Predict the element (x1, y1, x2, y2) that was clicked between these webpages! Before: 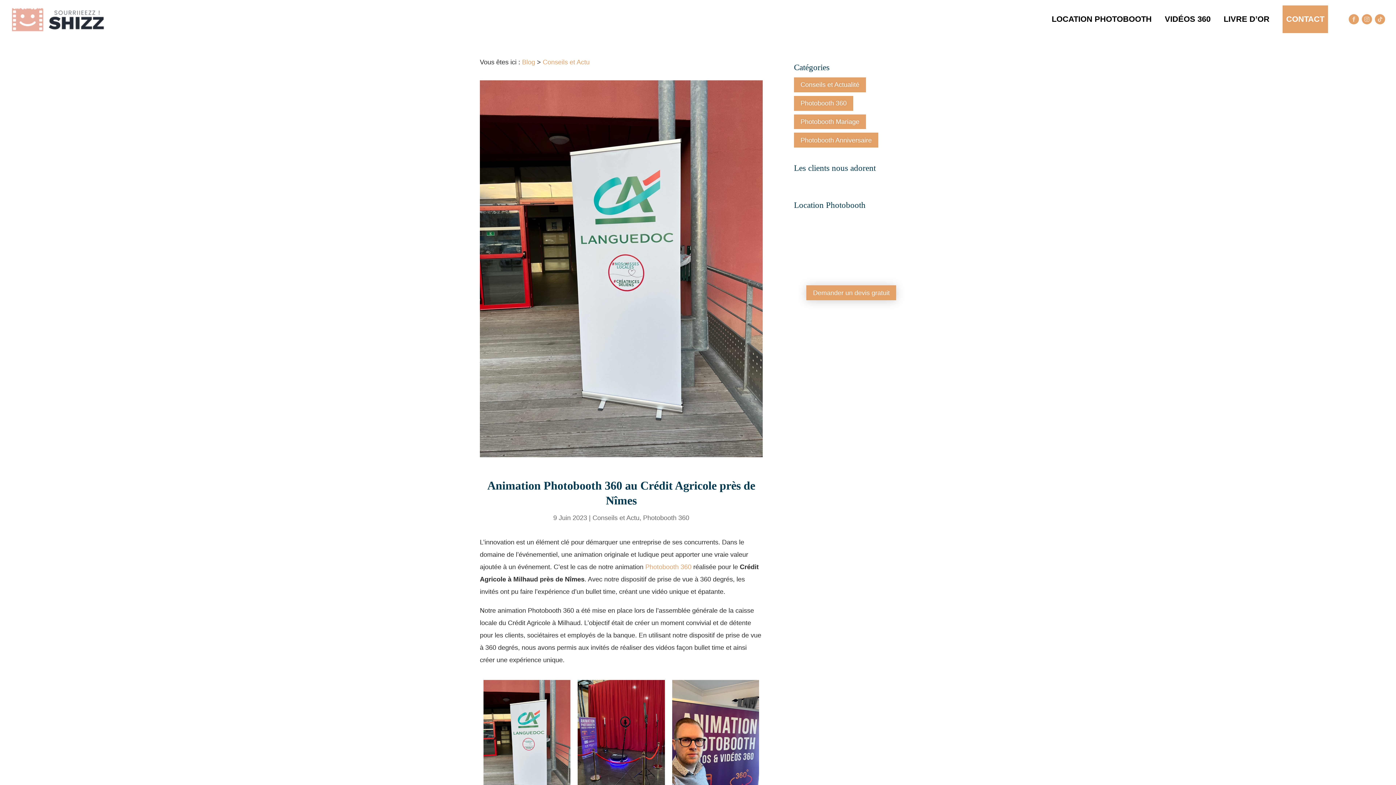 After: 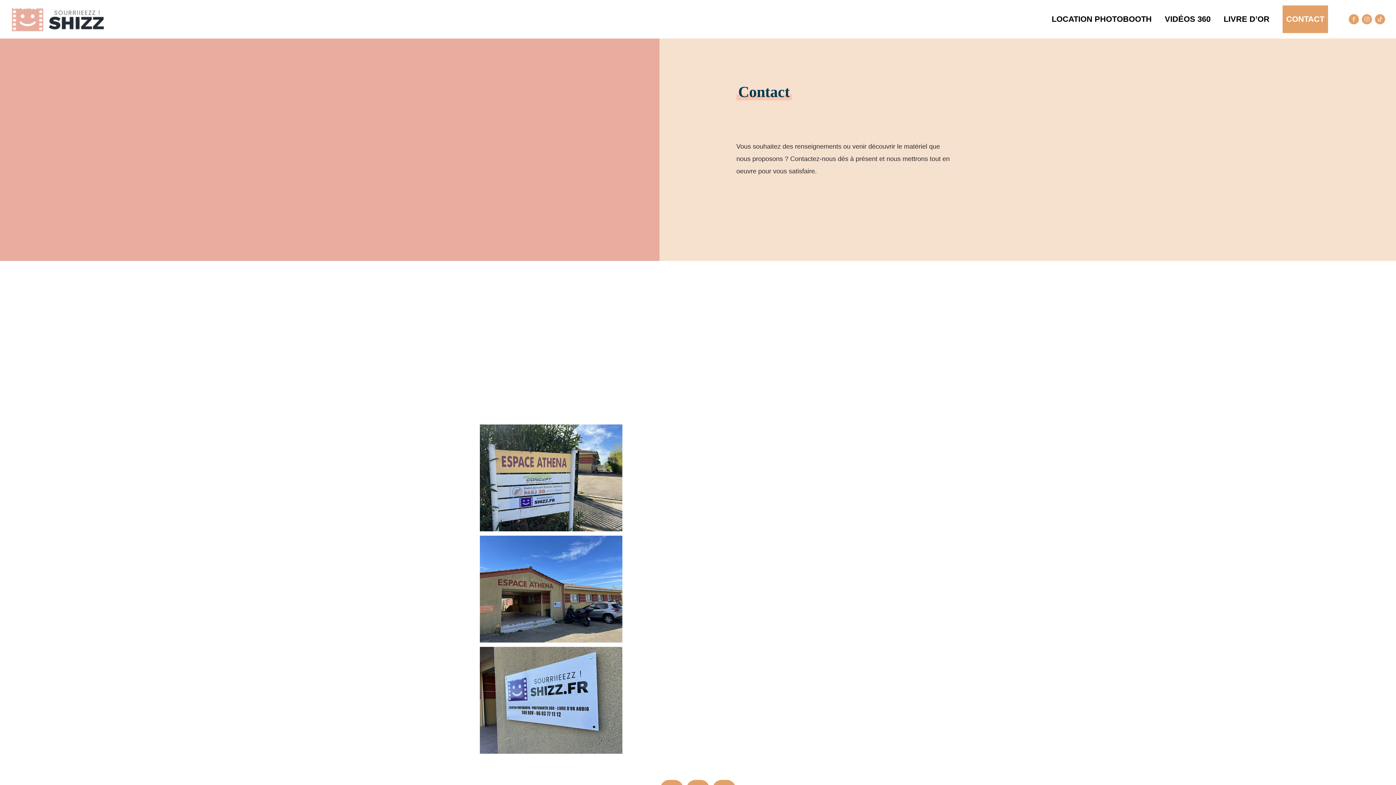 Action: bbox: (1282, 5, 1328, 33) label: CONTACT